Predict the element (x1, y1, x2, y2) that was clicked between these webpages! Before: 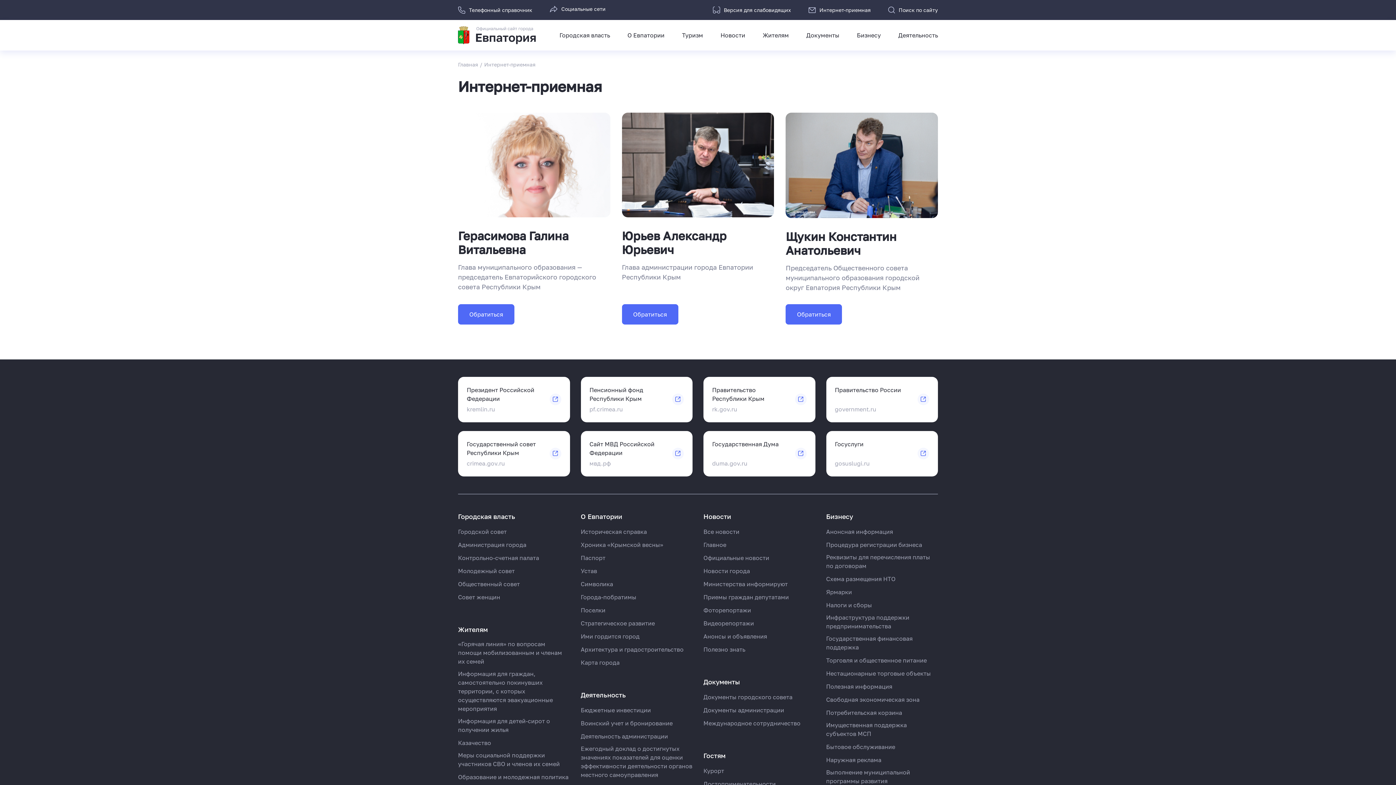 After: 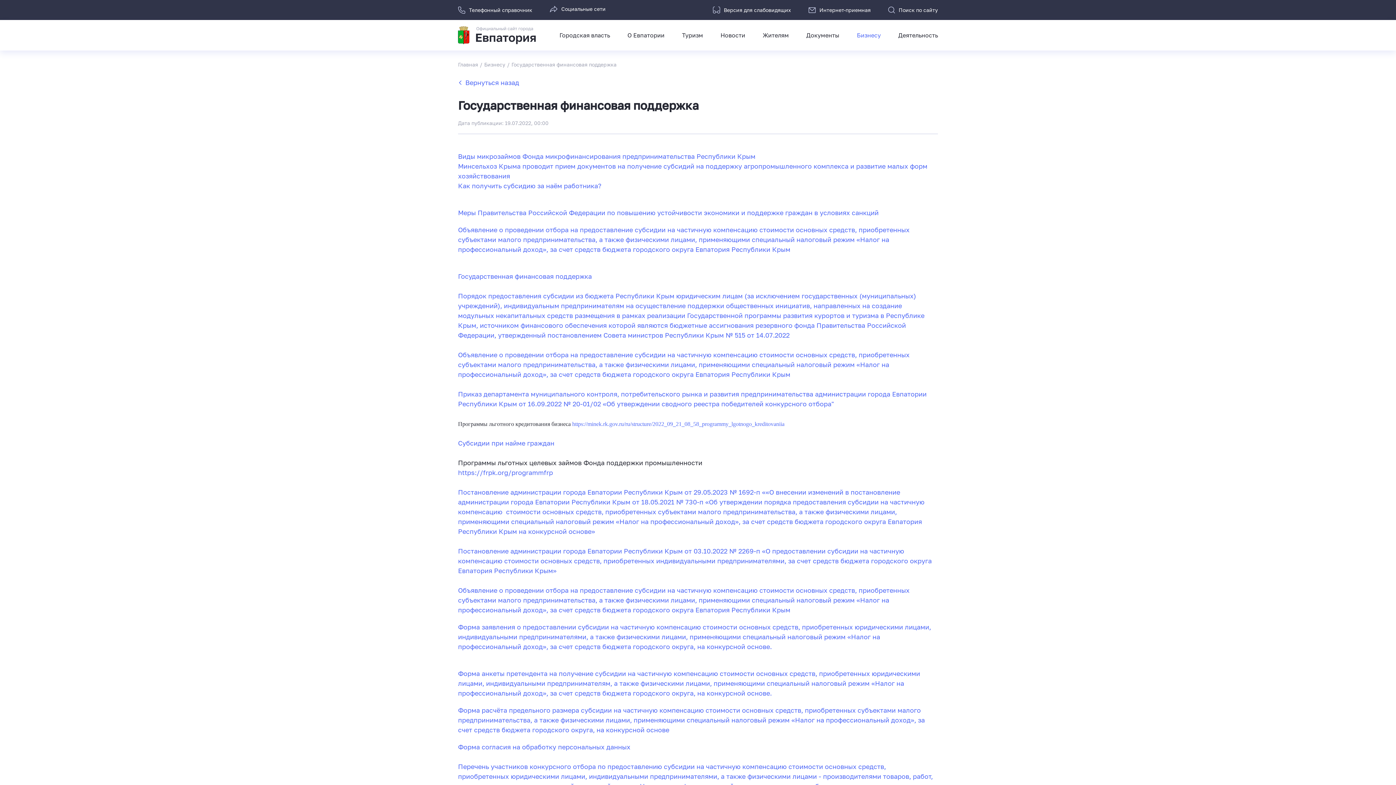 Action: label: Государственная финансовая поддержка bbox: (826, 634, 938, 655)